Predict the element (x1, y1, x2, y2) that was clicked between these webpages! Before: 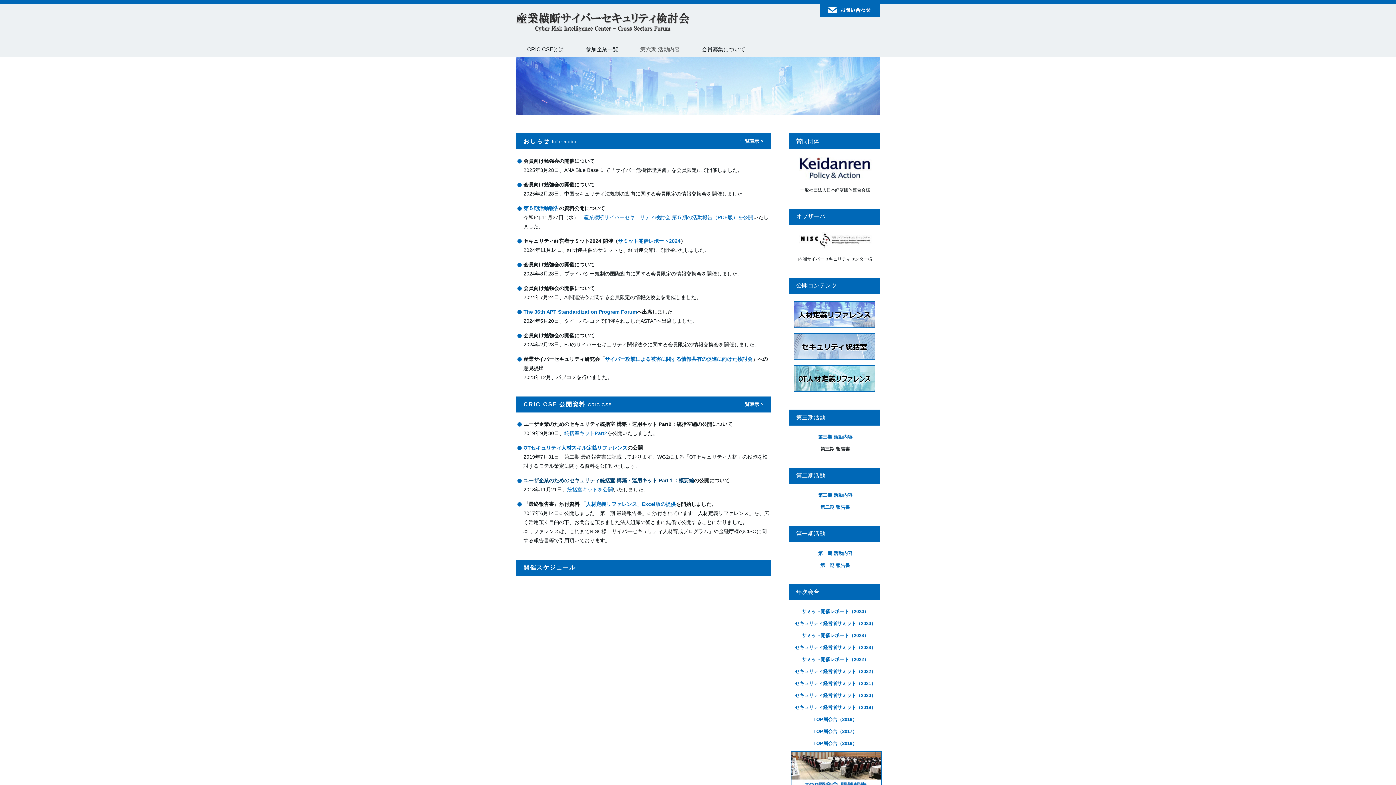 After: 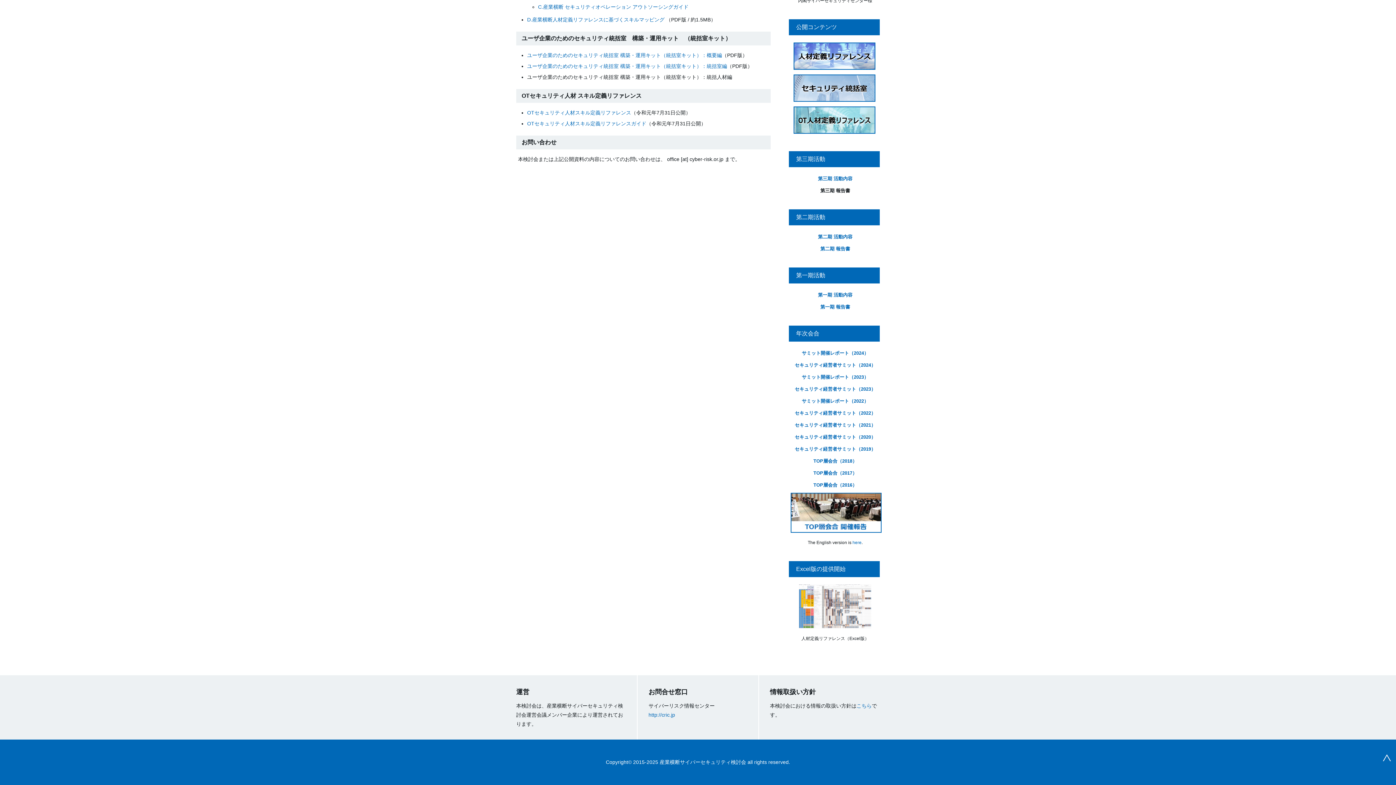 Action: bbox: (793, 387, 875, 393)